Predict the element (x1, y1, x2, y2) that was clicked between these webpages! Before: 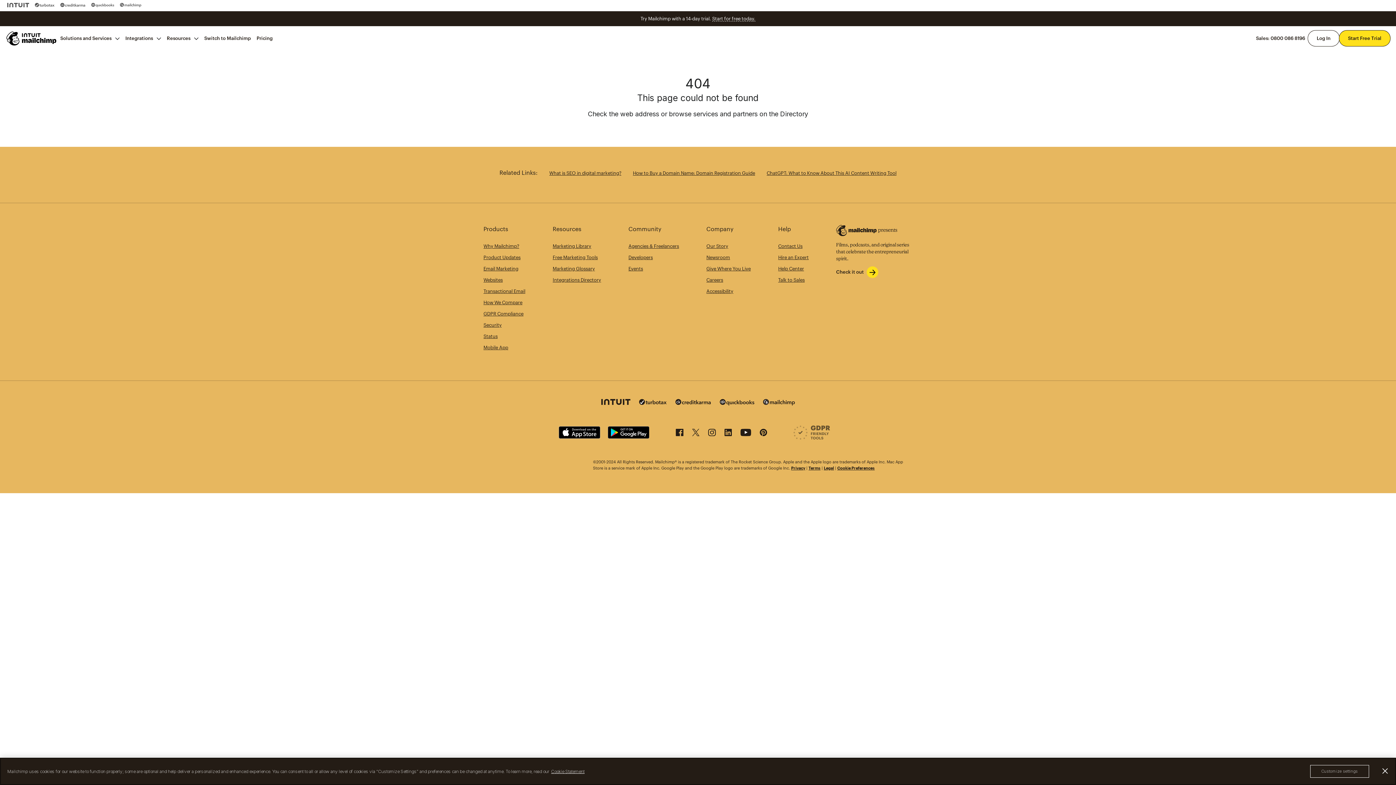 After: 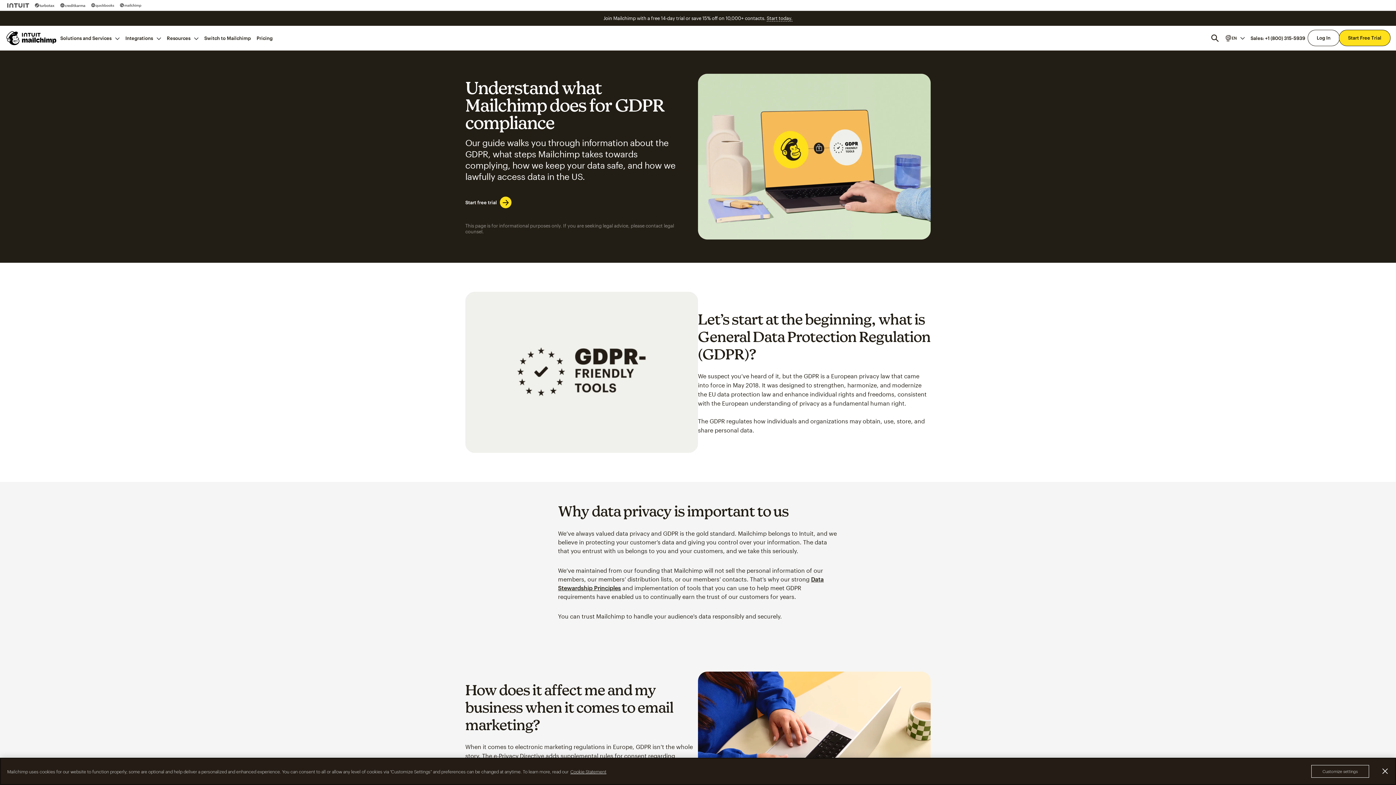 Action: bbox: (793, 435, 830, 441)